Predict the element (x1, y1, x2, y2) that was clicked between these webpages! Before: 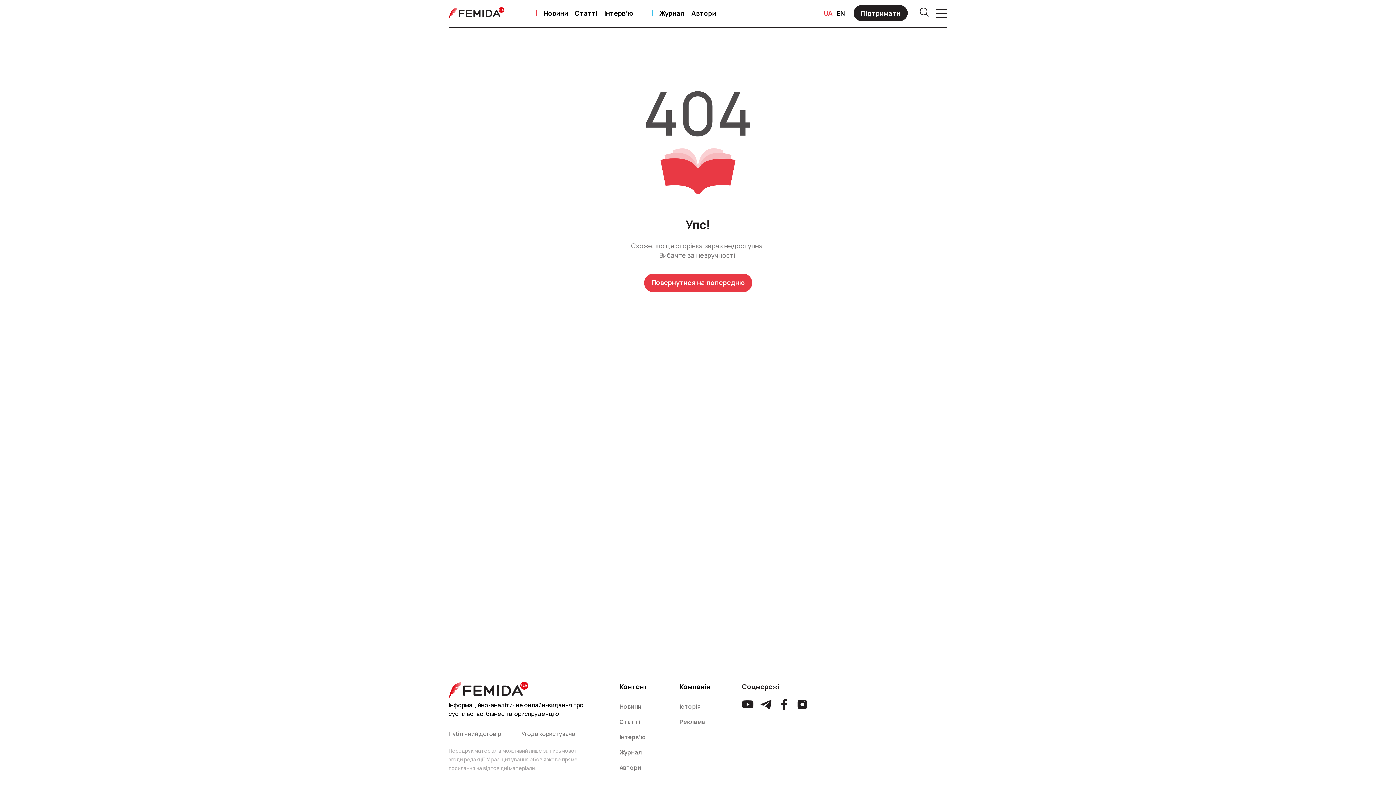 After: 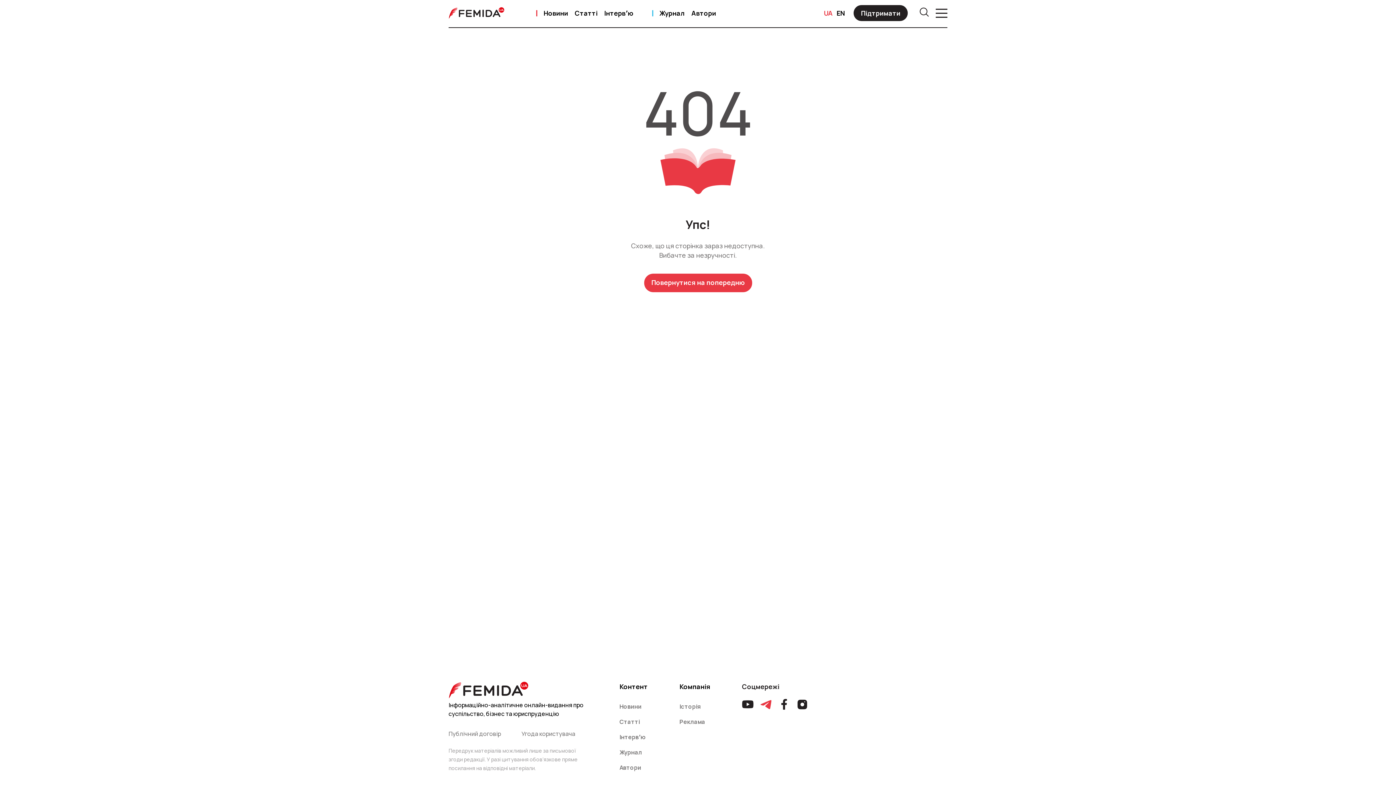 Action: bbox: (760, 698, 772, 710)